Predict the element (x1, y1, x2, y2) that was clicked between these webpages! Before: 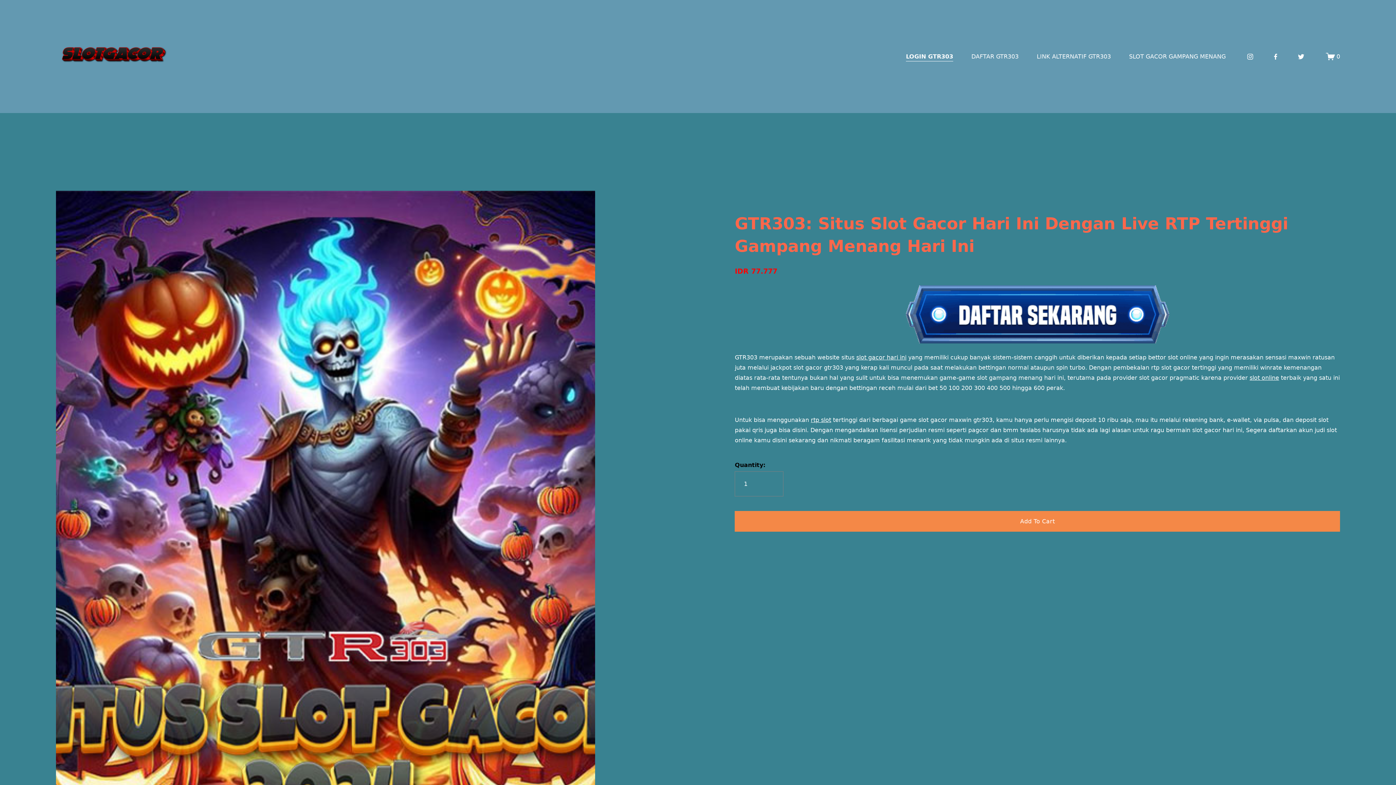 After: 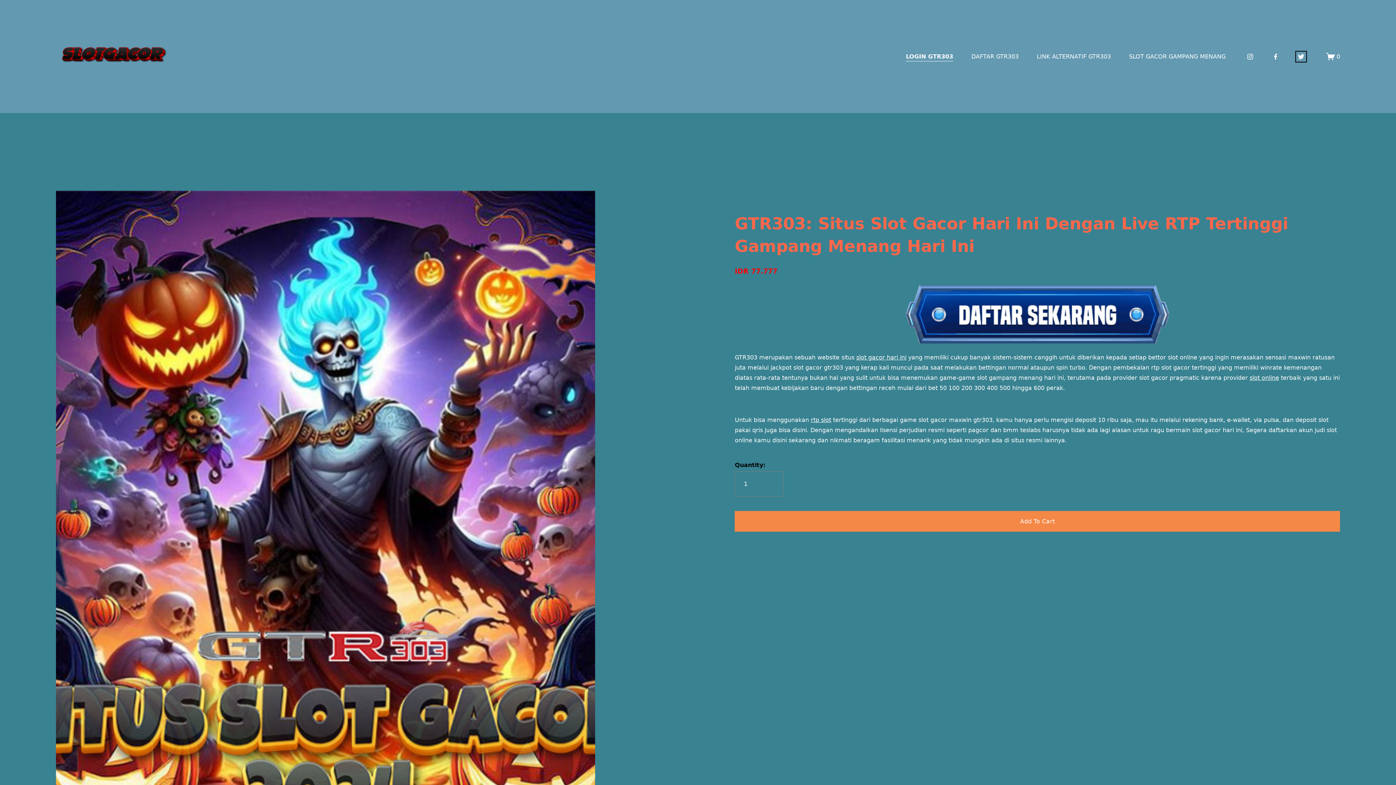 Action: bbox: (1297, 52, 1305, 60) label: Twitter